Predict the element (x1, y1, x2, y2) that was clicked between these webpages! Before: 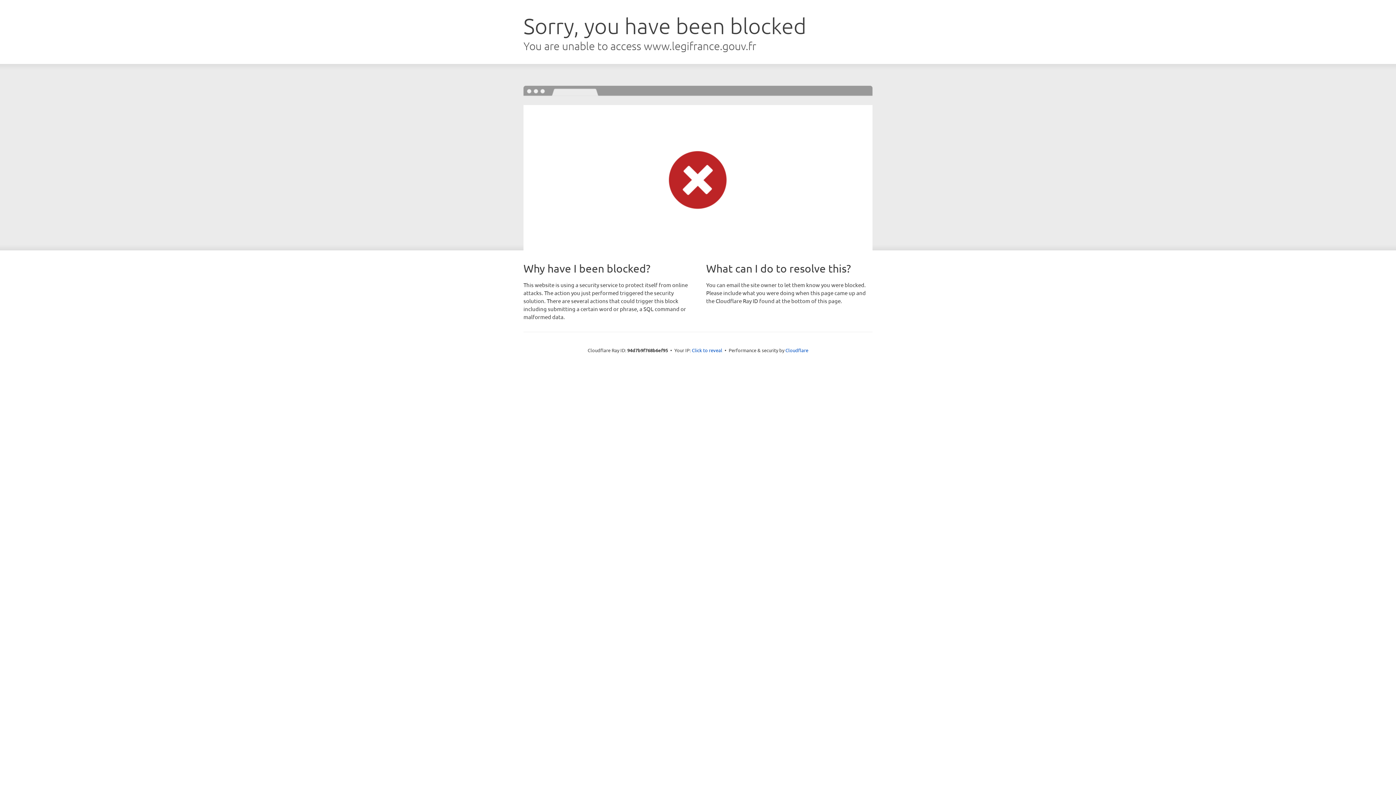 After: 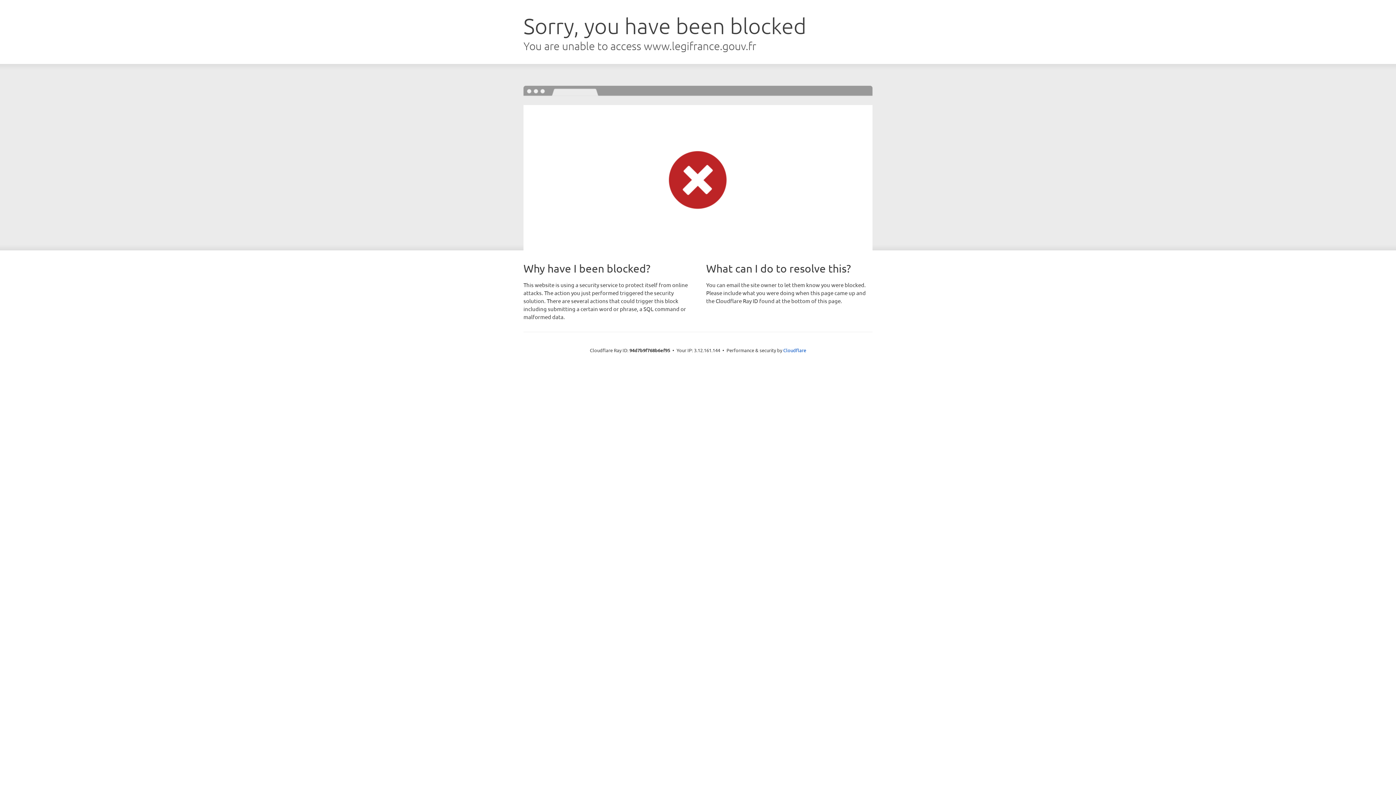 Action: label: Click to reveal bbox: (692, 346, 722, 353)